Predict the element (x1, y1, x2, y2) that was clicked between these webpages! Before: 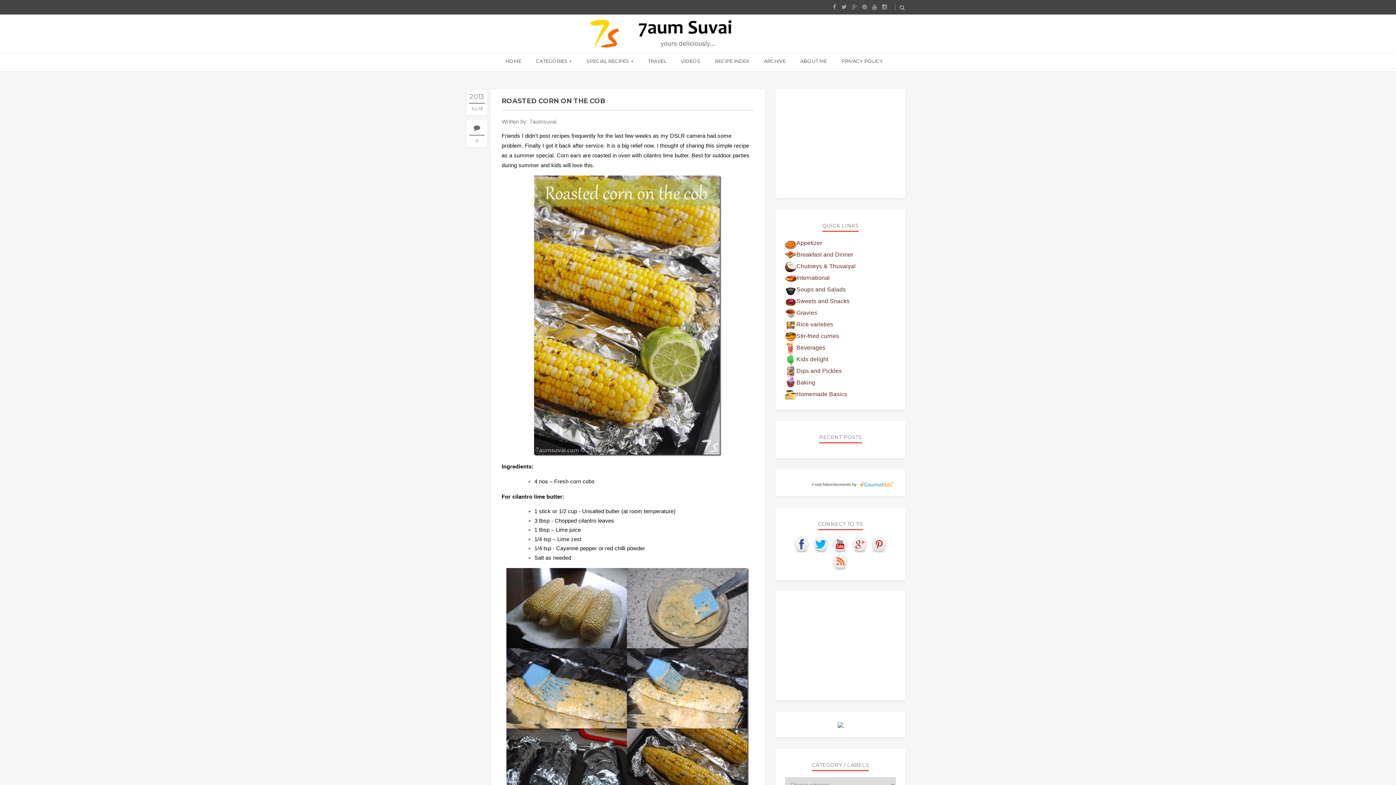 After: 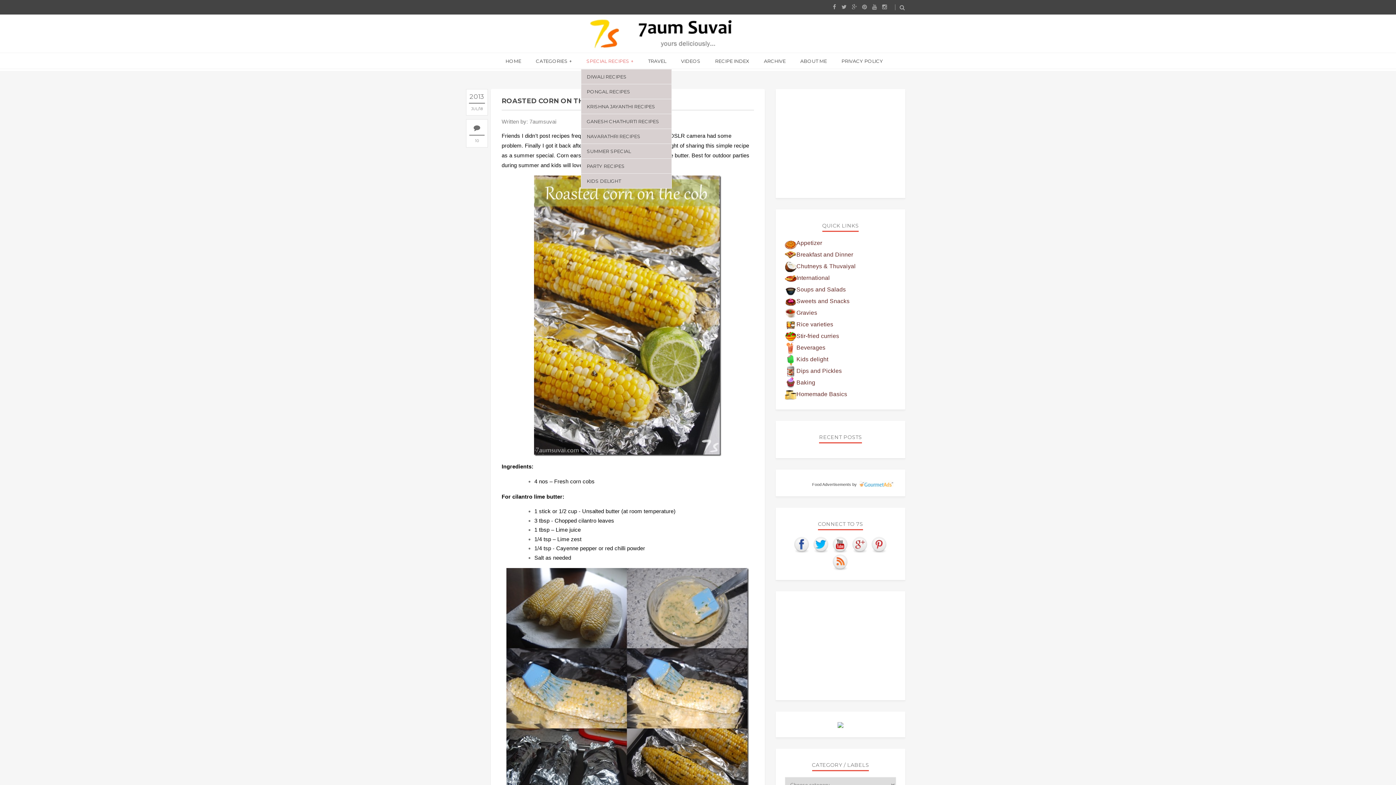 Action: label: SPECIAL RECIPES bbox: (586, 53, 633, 69)